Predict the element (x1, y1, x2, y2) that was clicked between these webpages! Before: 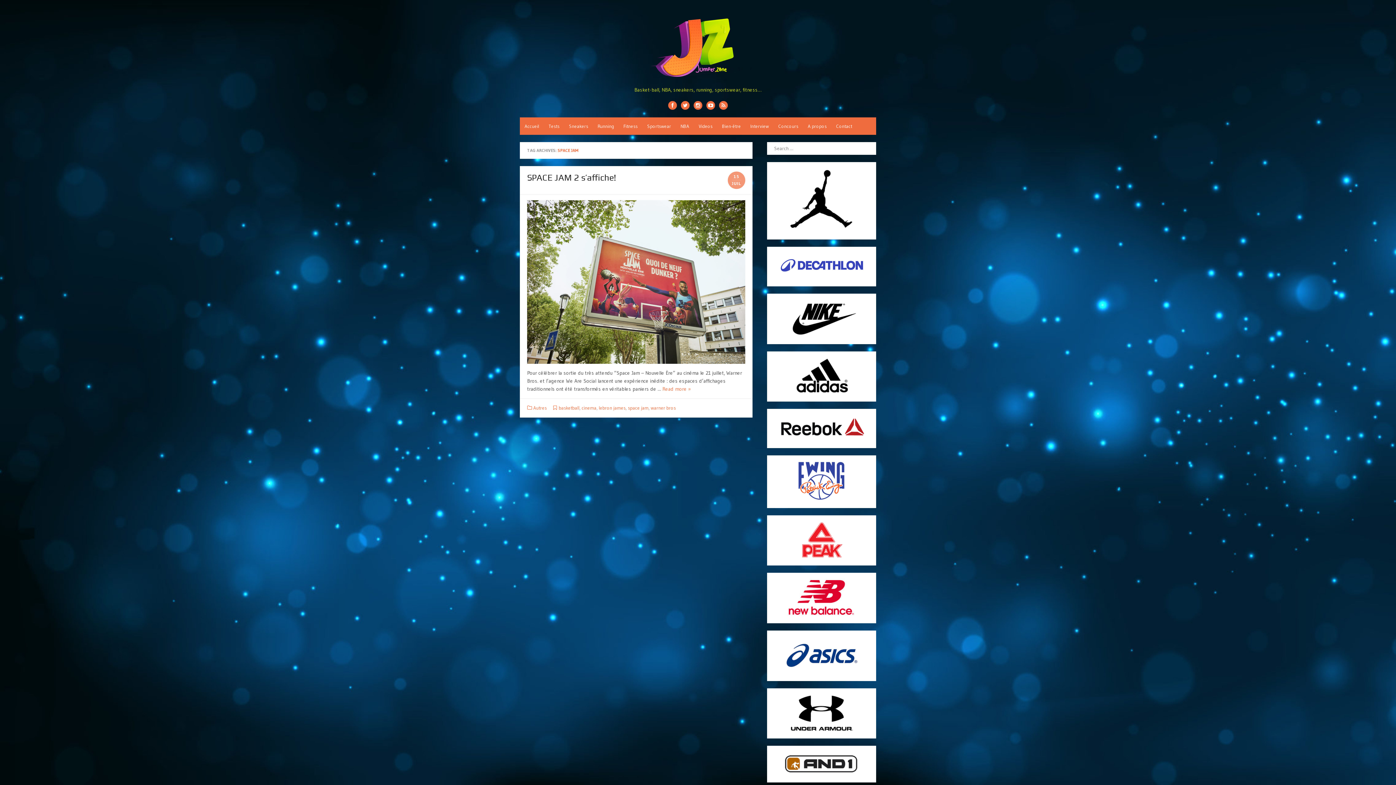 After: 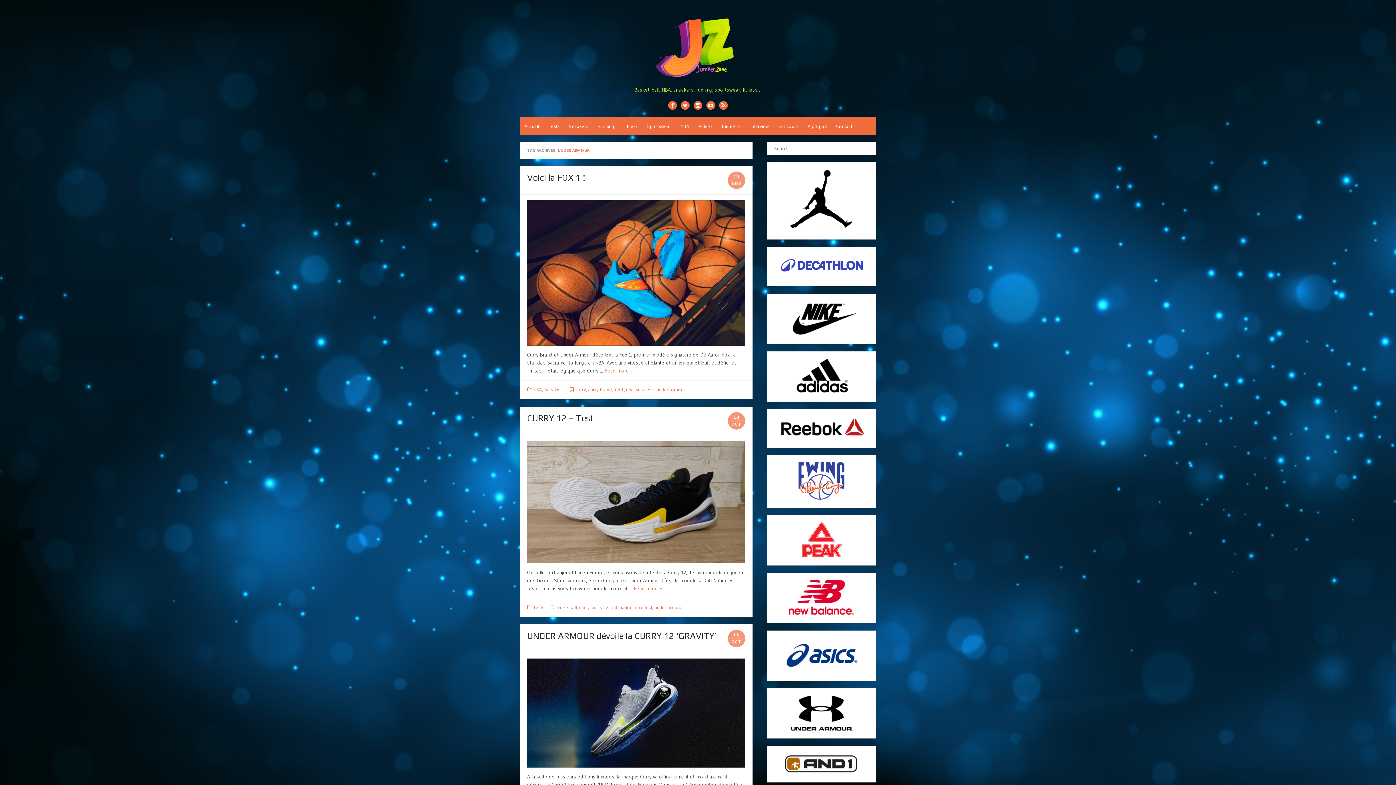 Action: bbox: (774, 726, 869, 732)